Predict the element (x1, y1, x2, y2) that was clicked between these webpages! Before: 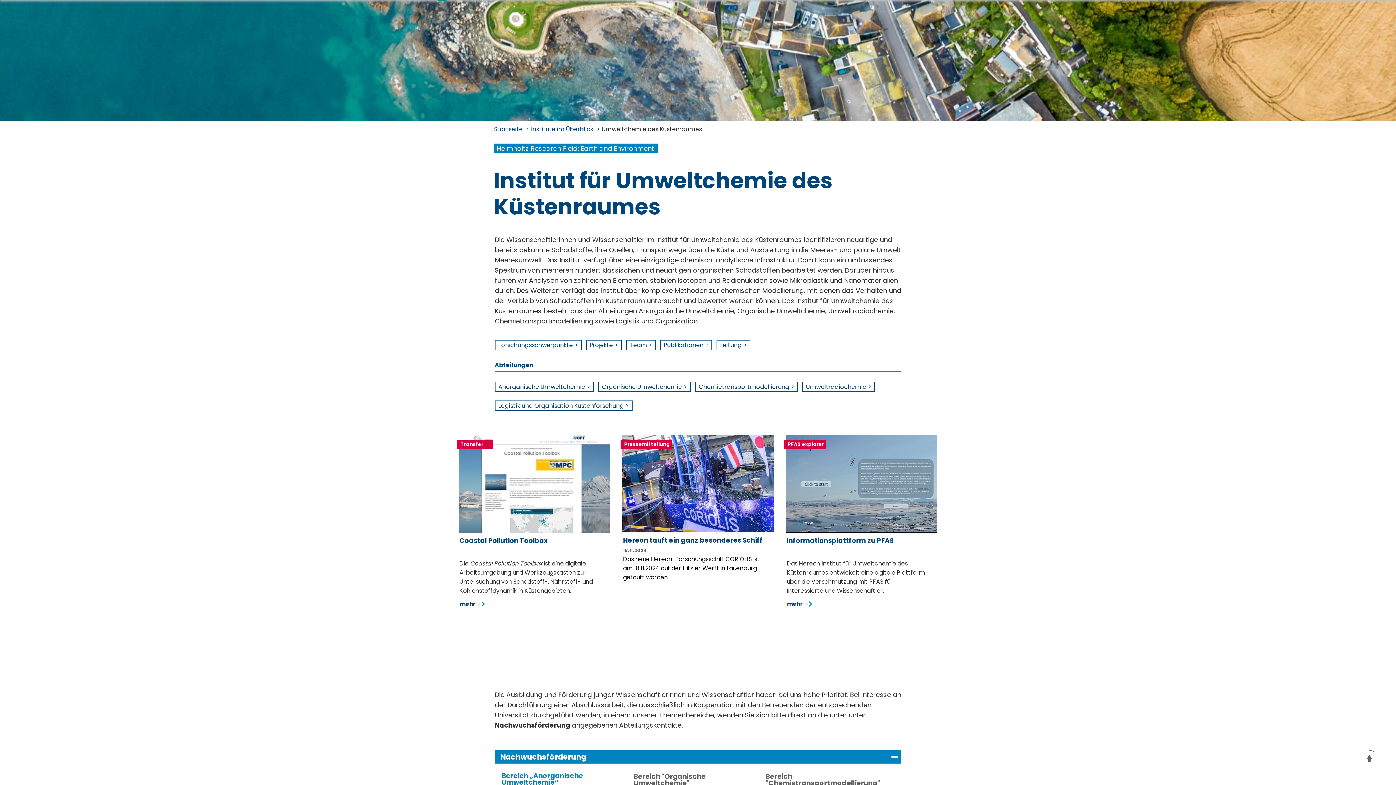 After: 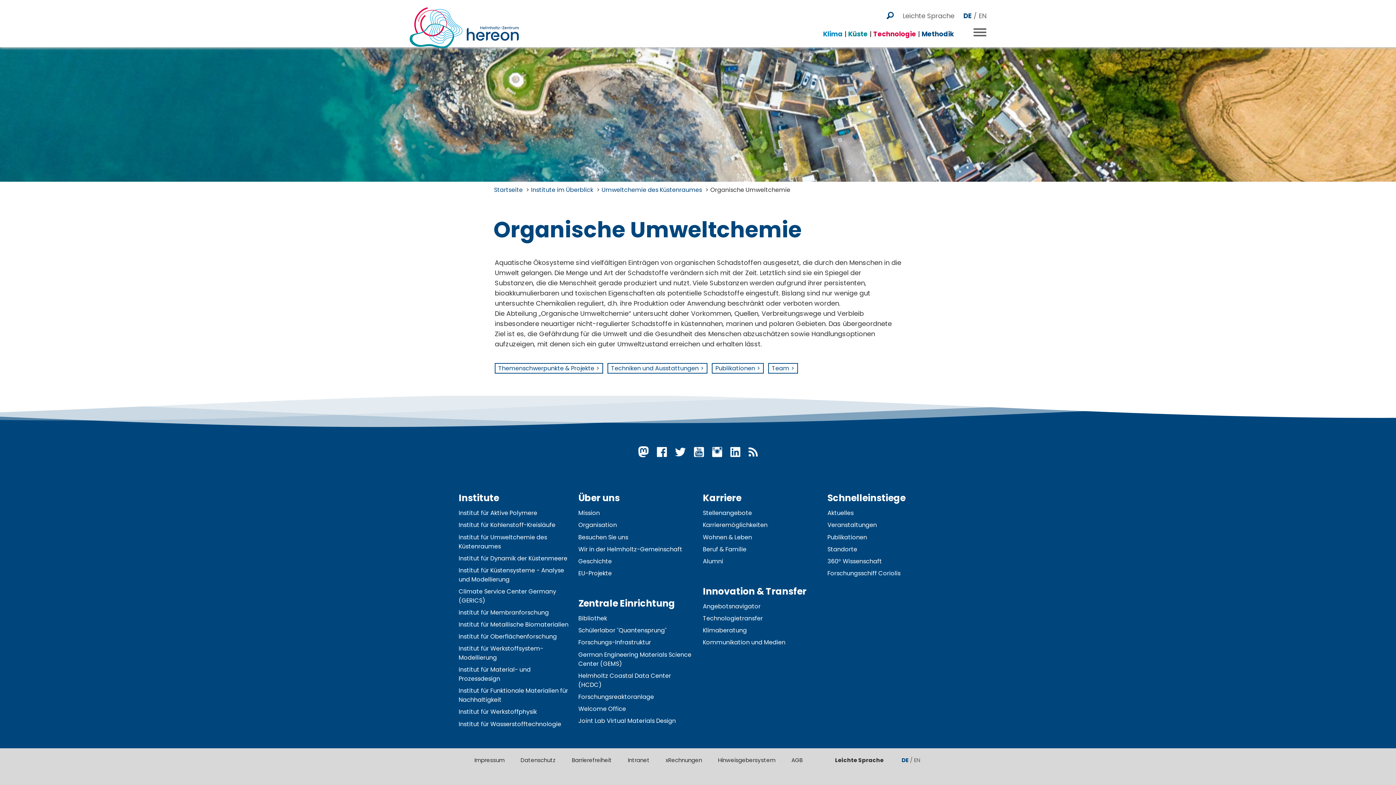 Action: label: Organische Umweltchemie bbox: (599, 380, 690, 394)